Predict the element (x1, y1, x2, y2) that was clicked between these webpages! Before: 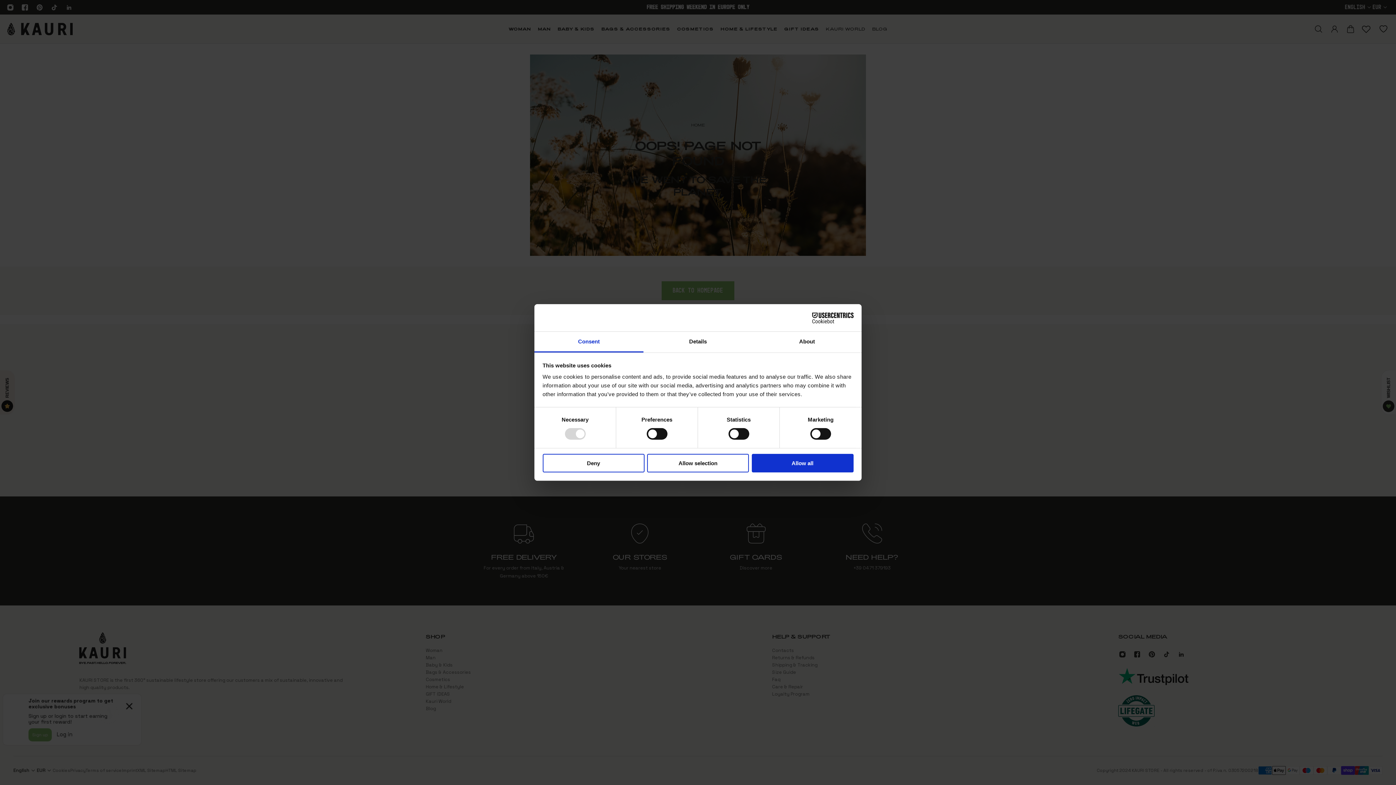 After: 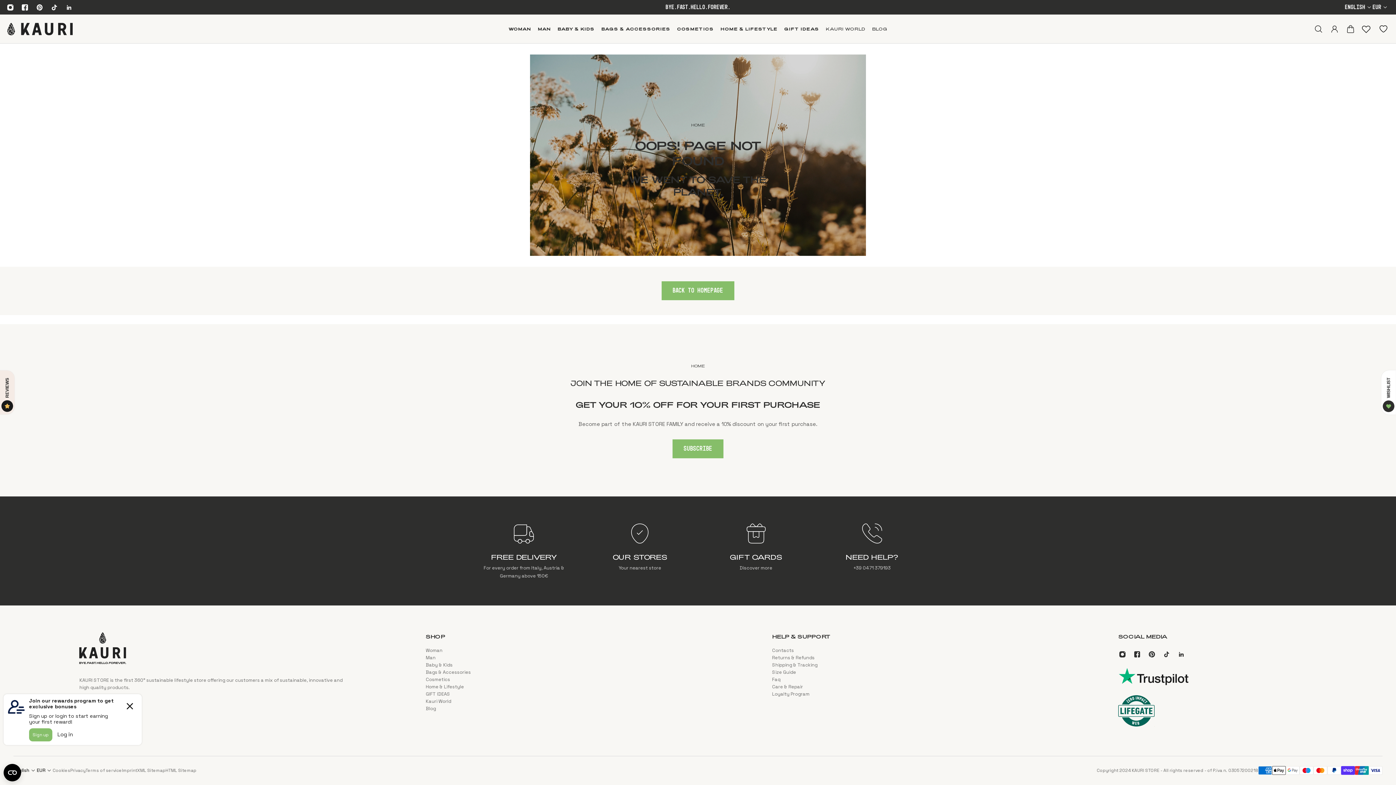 Action: bbox: (751, 454, 853, 472) label: Allow all